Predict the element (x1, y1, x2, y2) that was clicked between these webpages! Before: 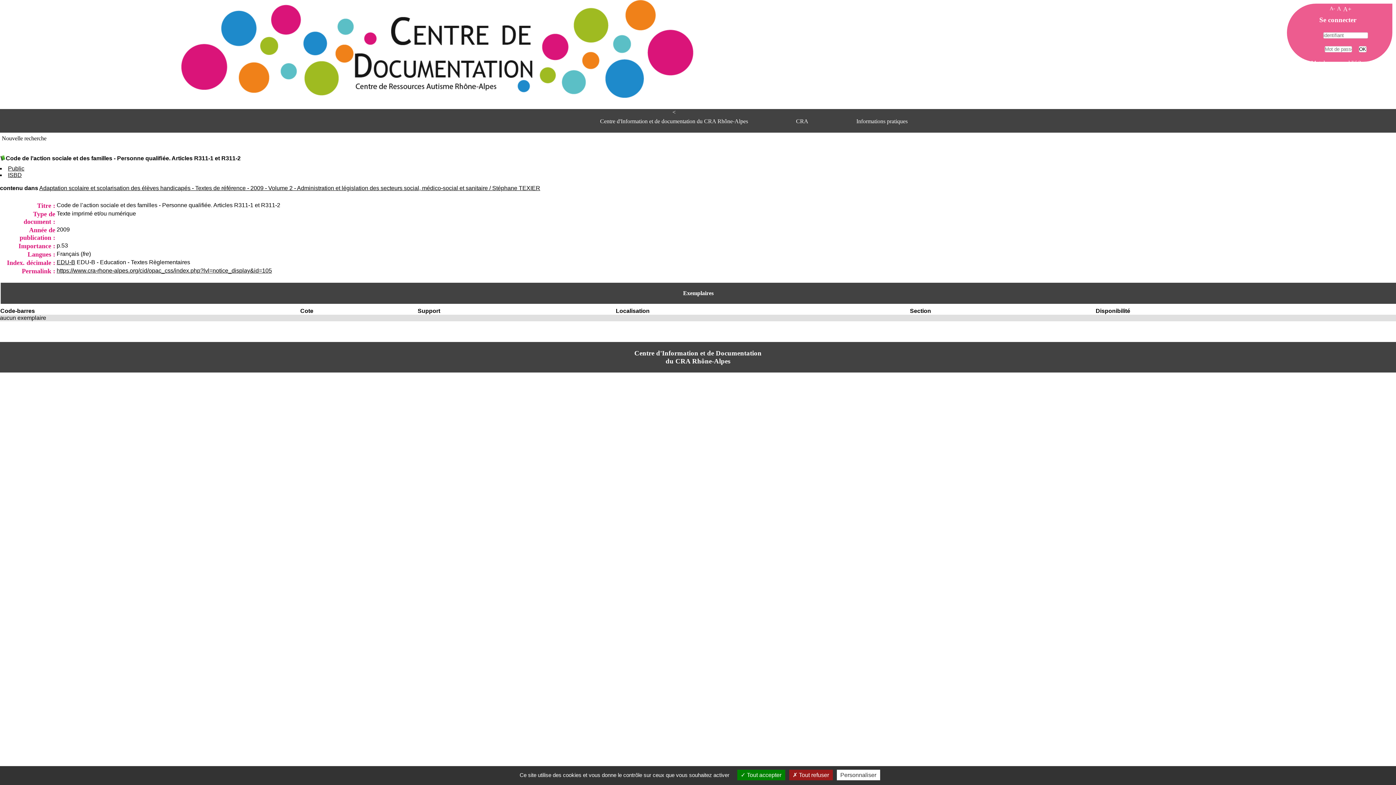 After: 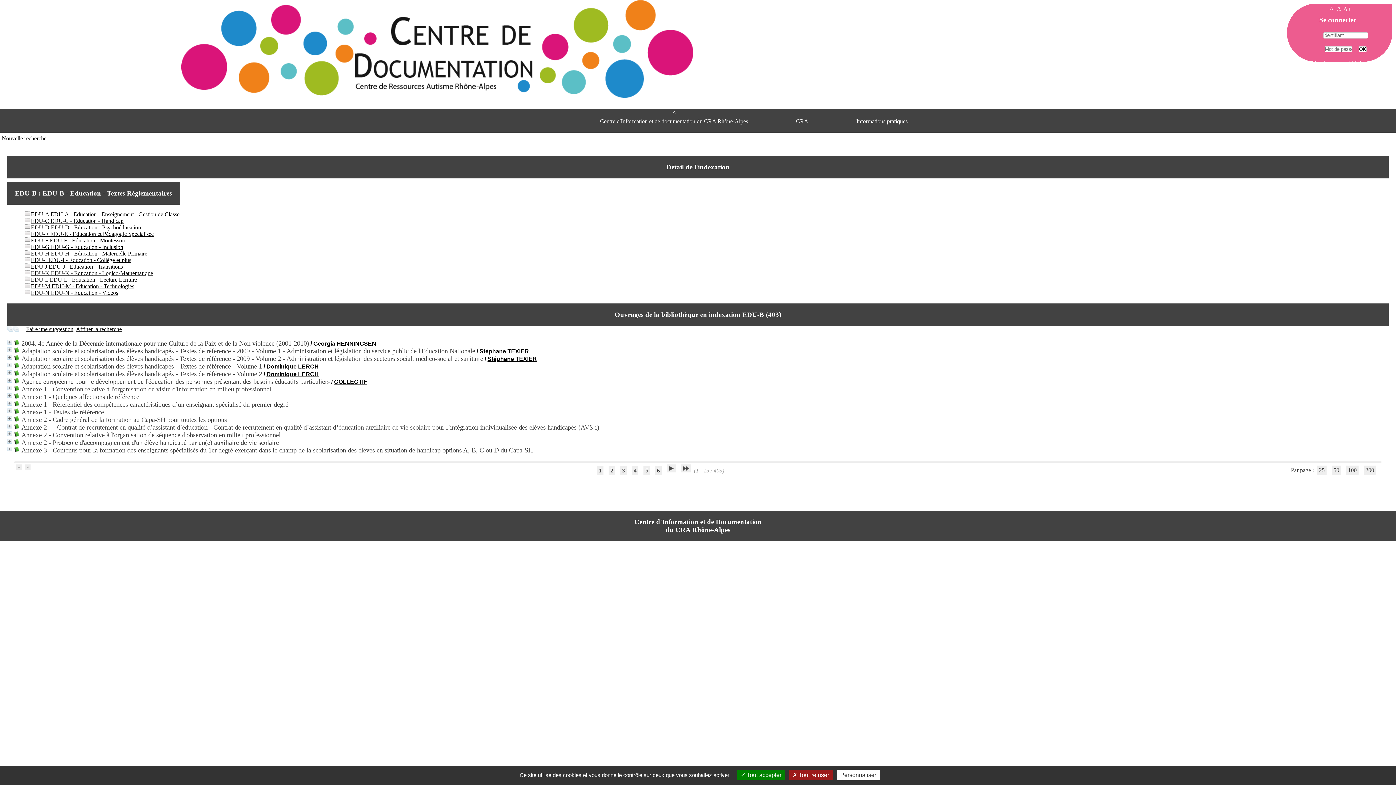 Action: label: EDU-B bbox: (56, 259, 75, 265)